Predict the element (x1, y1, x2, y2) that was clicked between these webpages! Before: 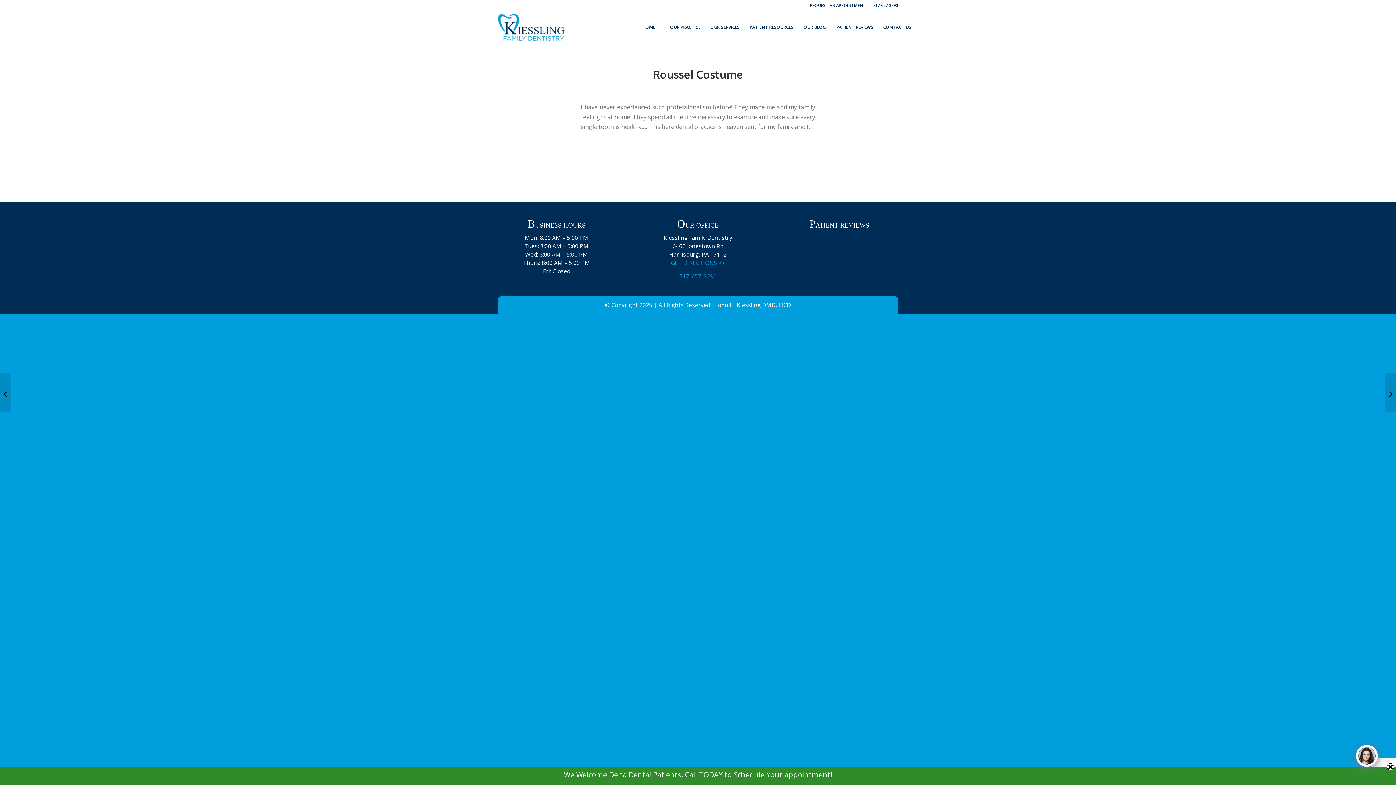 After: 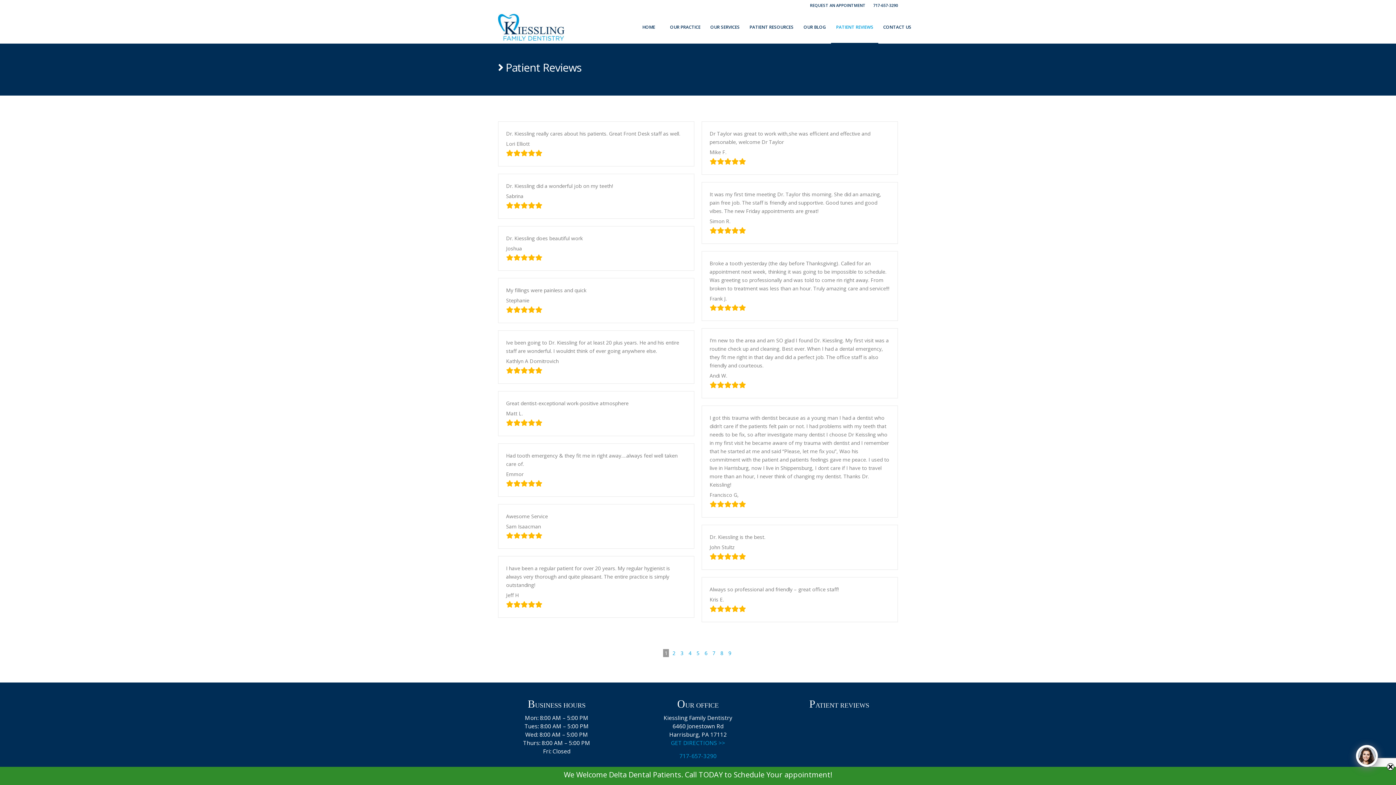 Action: label: PATIENT REVIEWS bbox: (831, 11, 878, 43)